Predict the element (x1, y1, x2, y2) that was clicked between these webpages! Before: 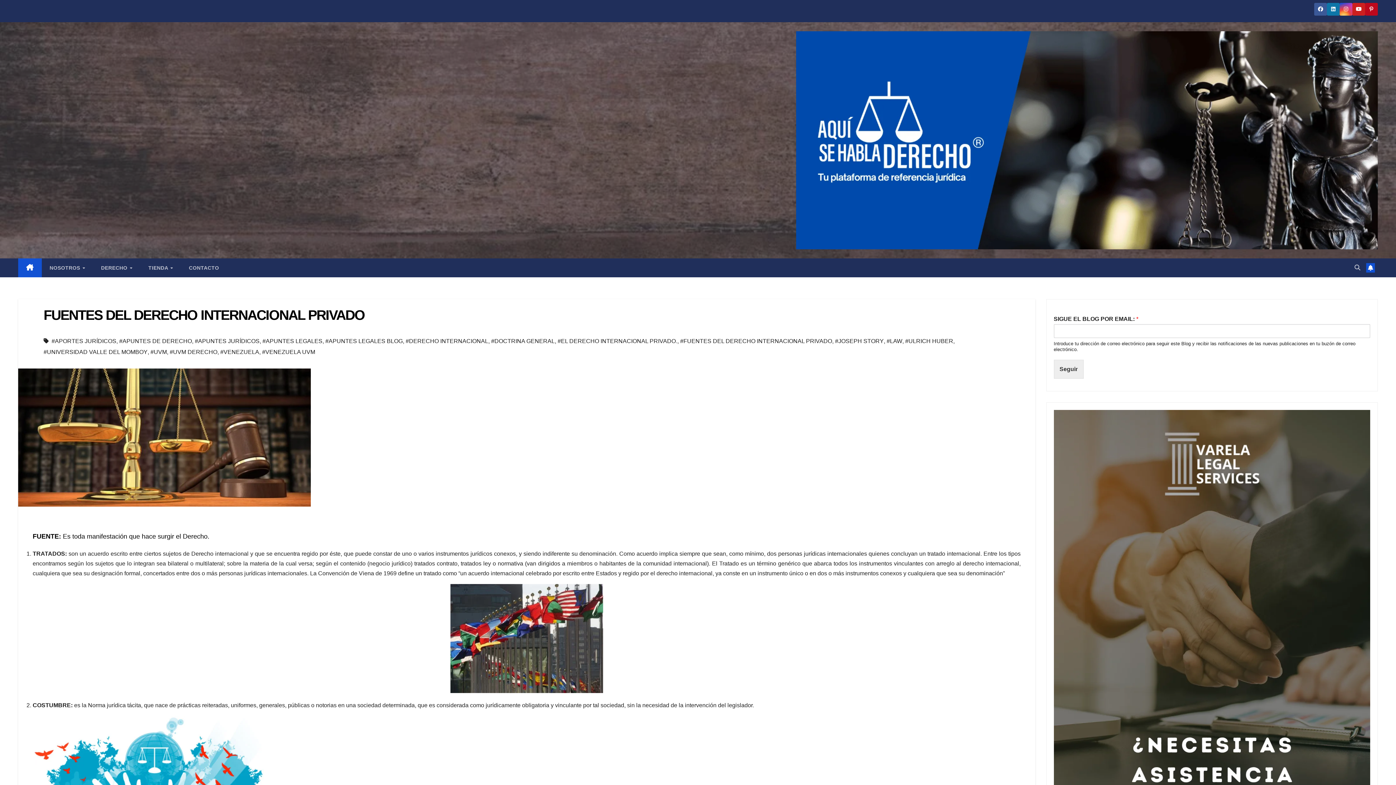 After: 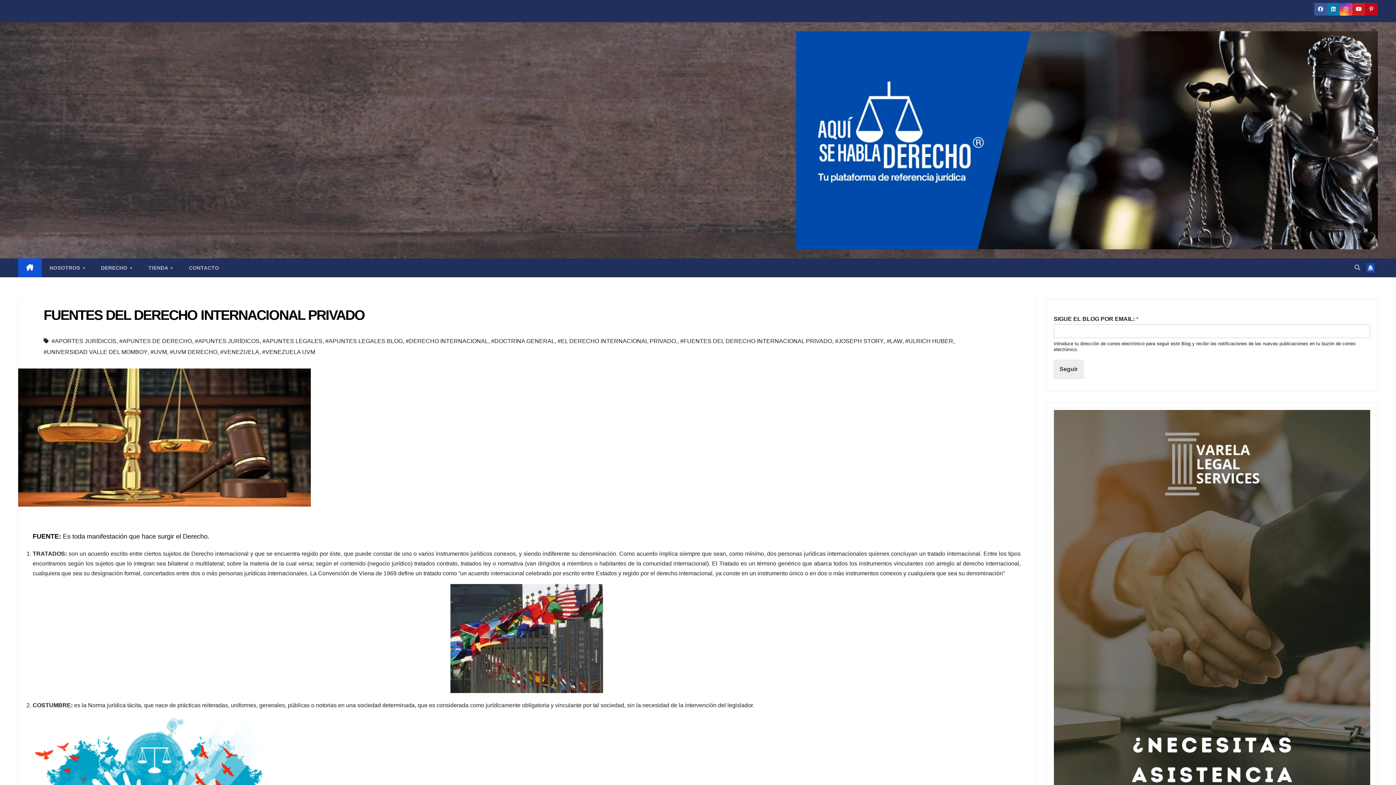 Action: bbox: (1366, 263, 1375, 272)